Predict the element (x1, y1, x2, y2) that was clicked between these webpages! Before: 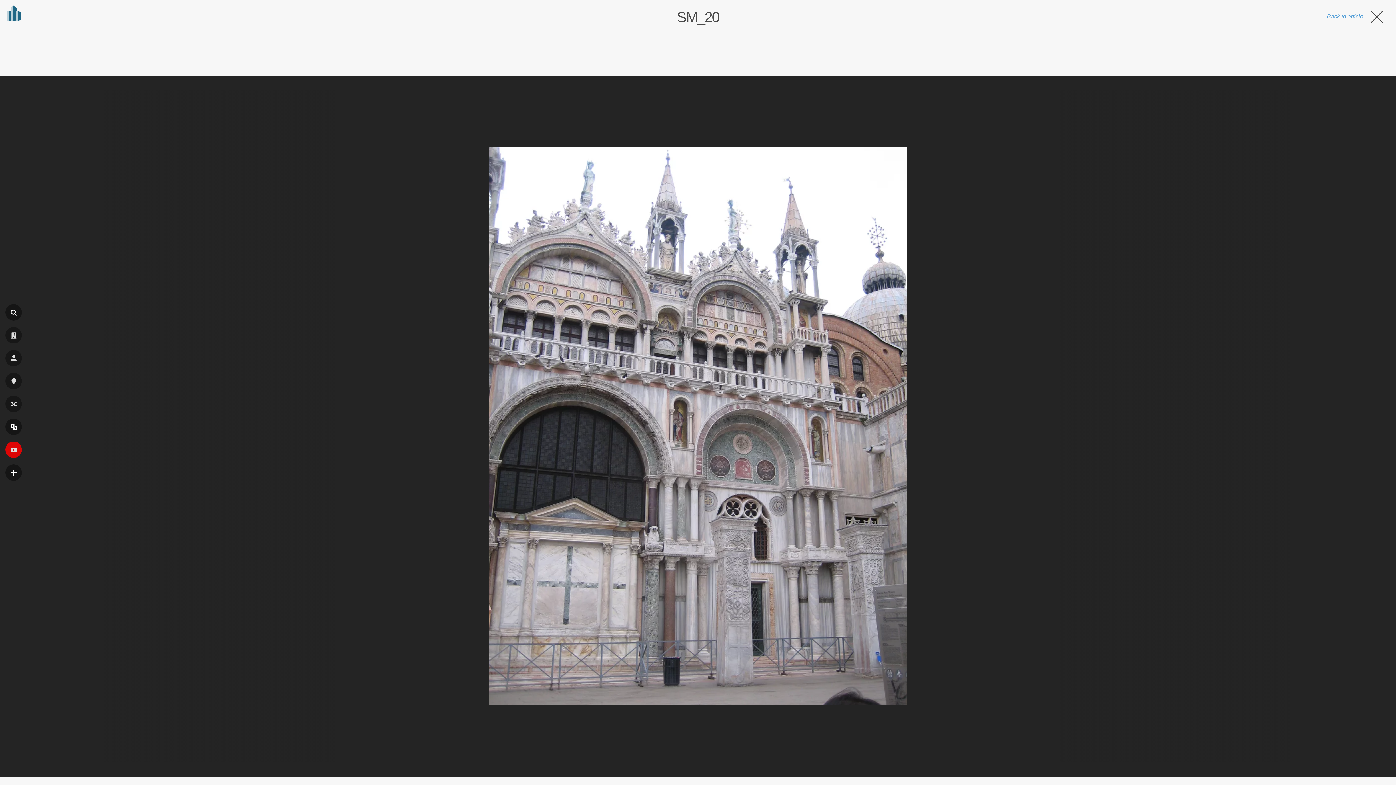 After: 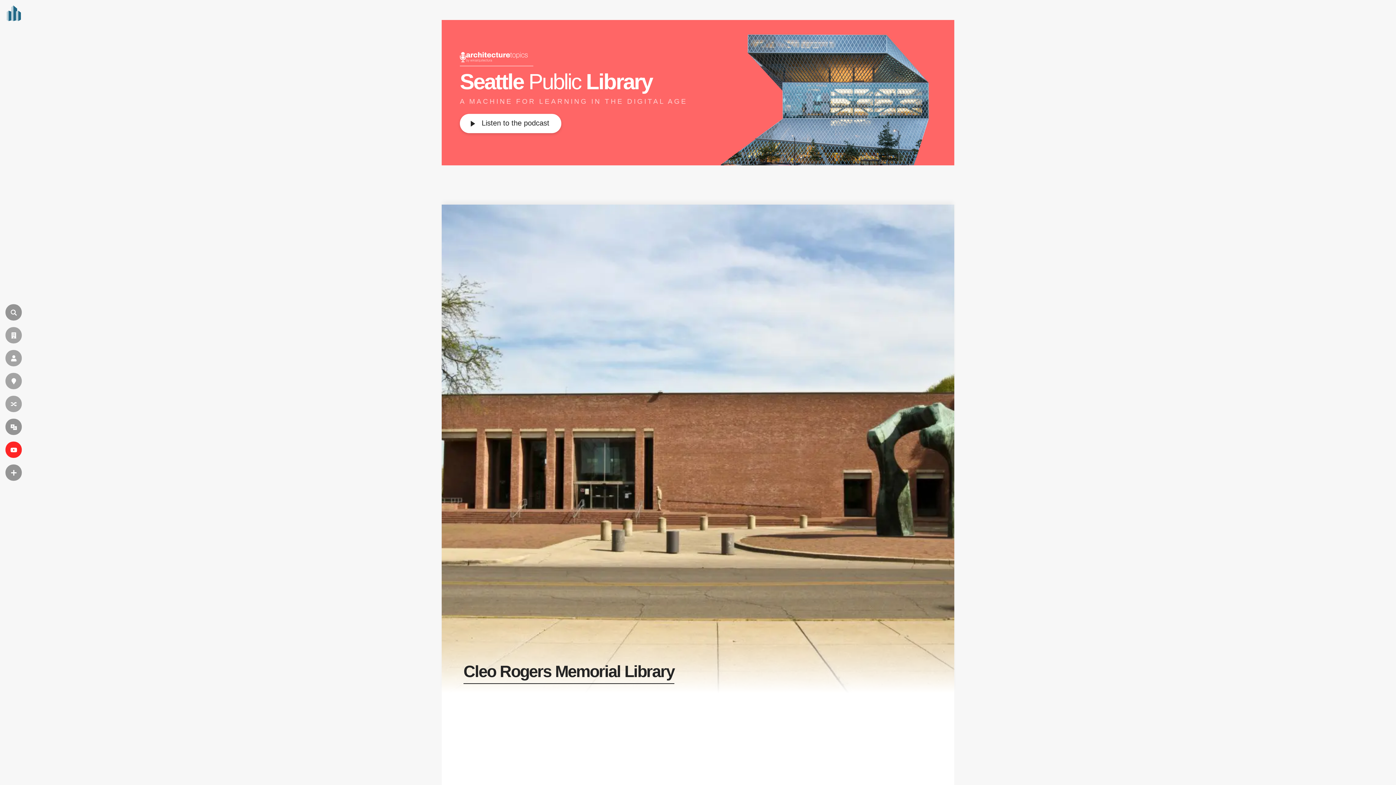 Action: label: RAND. bbox: (5, 396, 21, 412)